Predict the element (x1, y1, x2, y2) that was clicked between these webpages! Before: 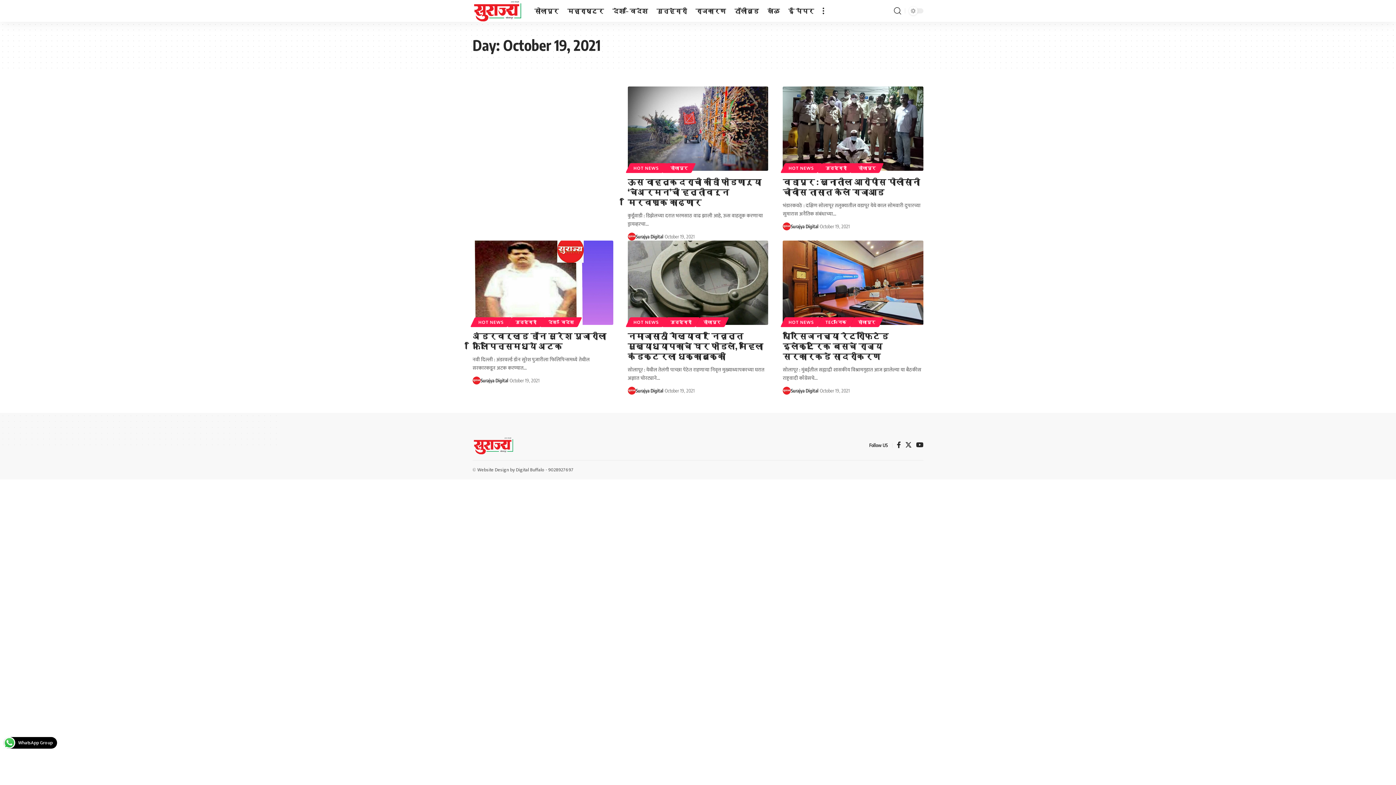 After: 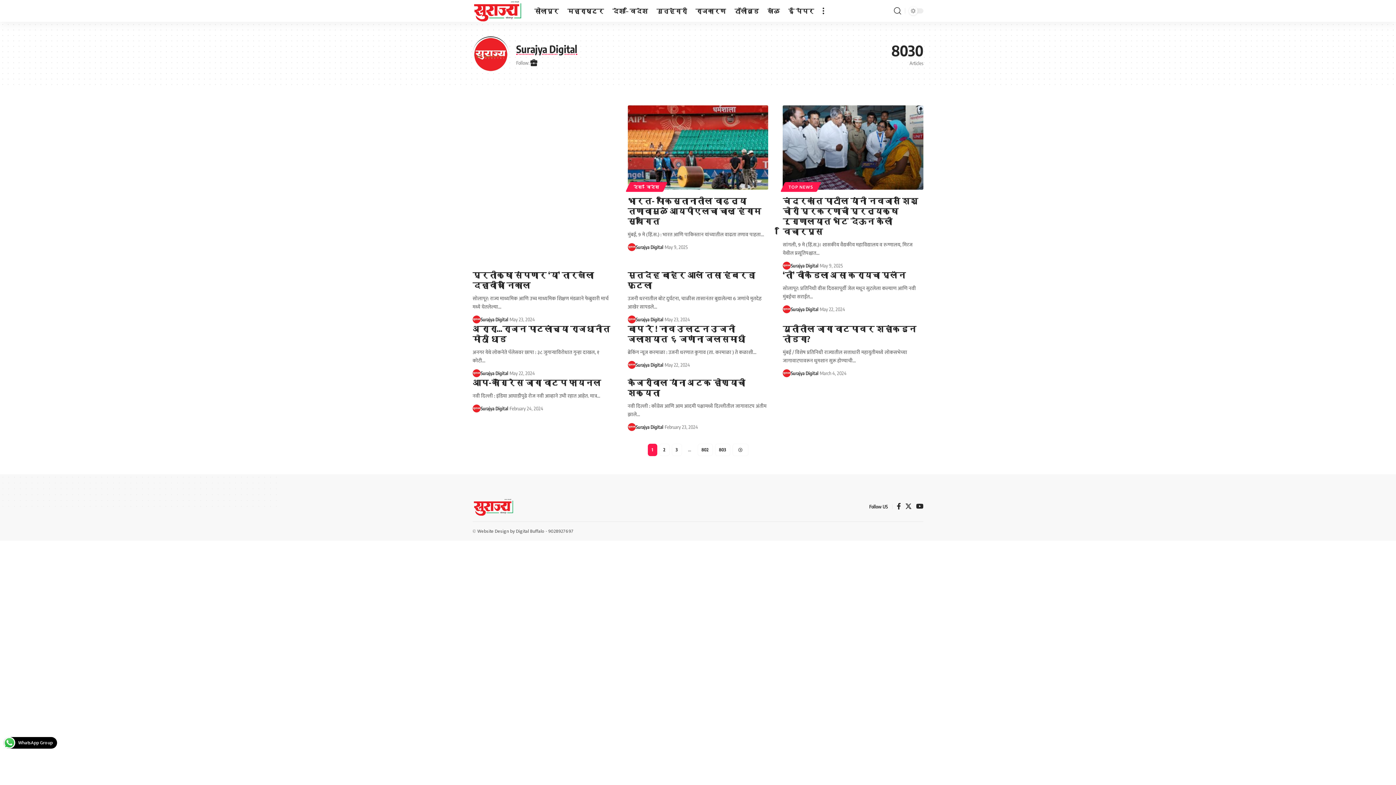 Action: bbox: (782, 386, 790, 394)